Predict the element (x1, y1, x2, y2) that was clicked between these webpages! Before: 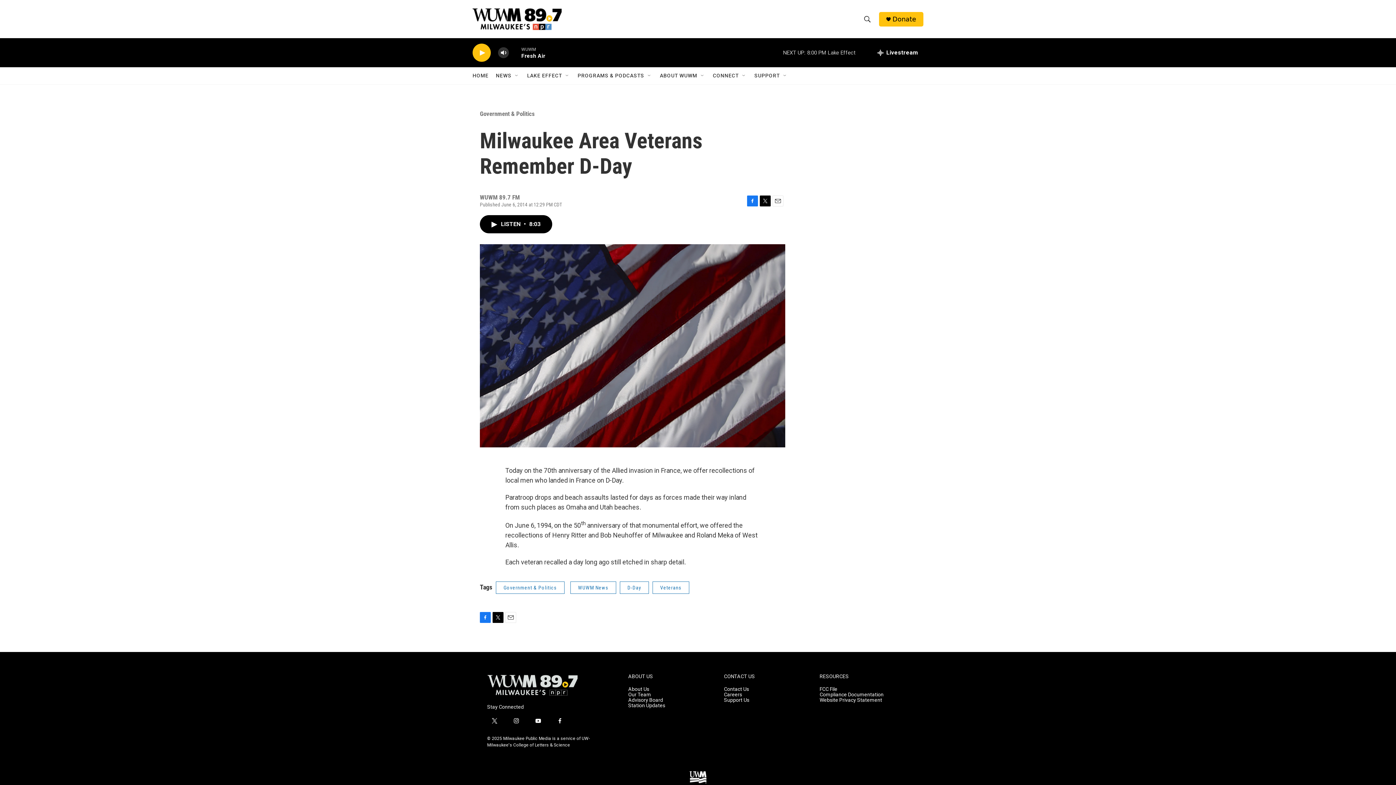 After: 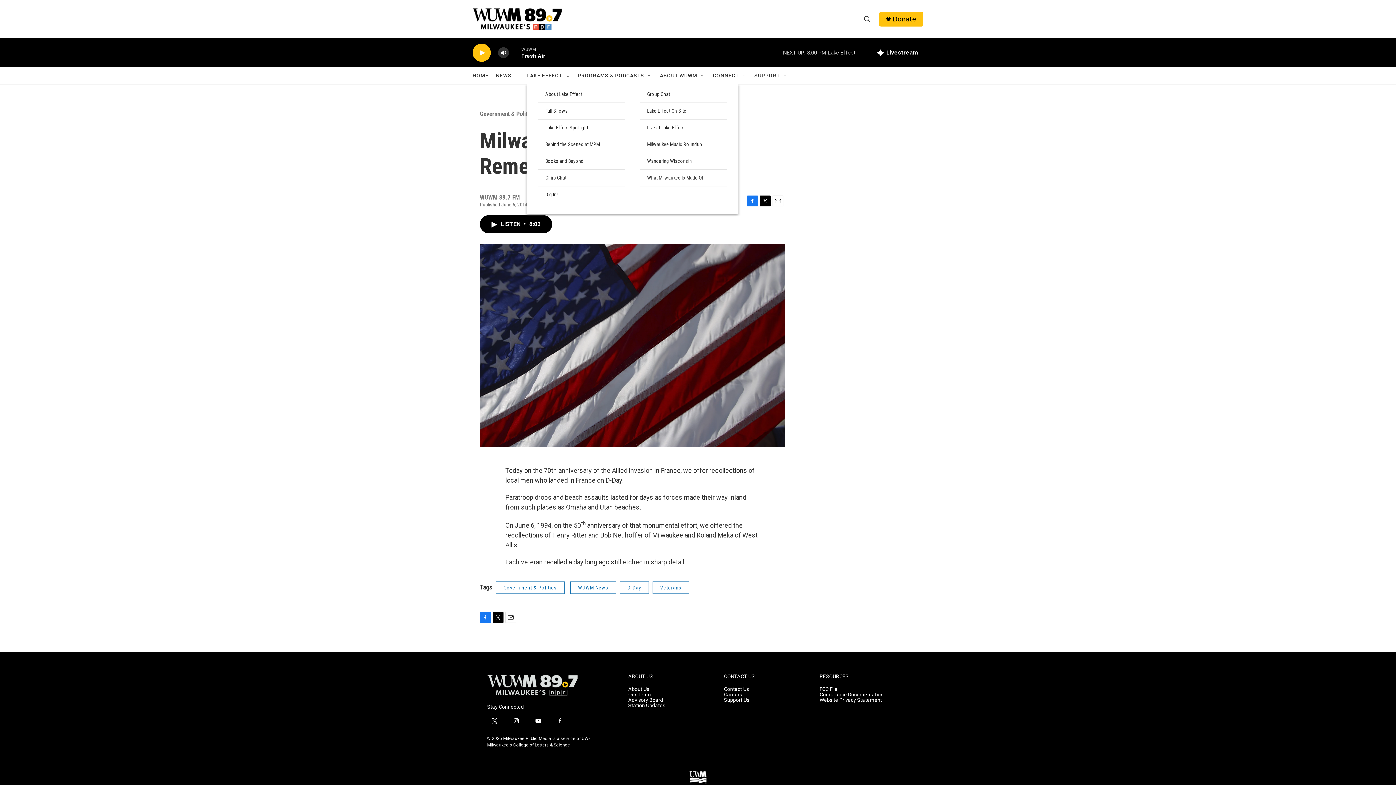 Action: label: Open Sub Navigation bbox: (564, 72, 570, 78)